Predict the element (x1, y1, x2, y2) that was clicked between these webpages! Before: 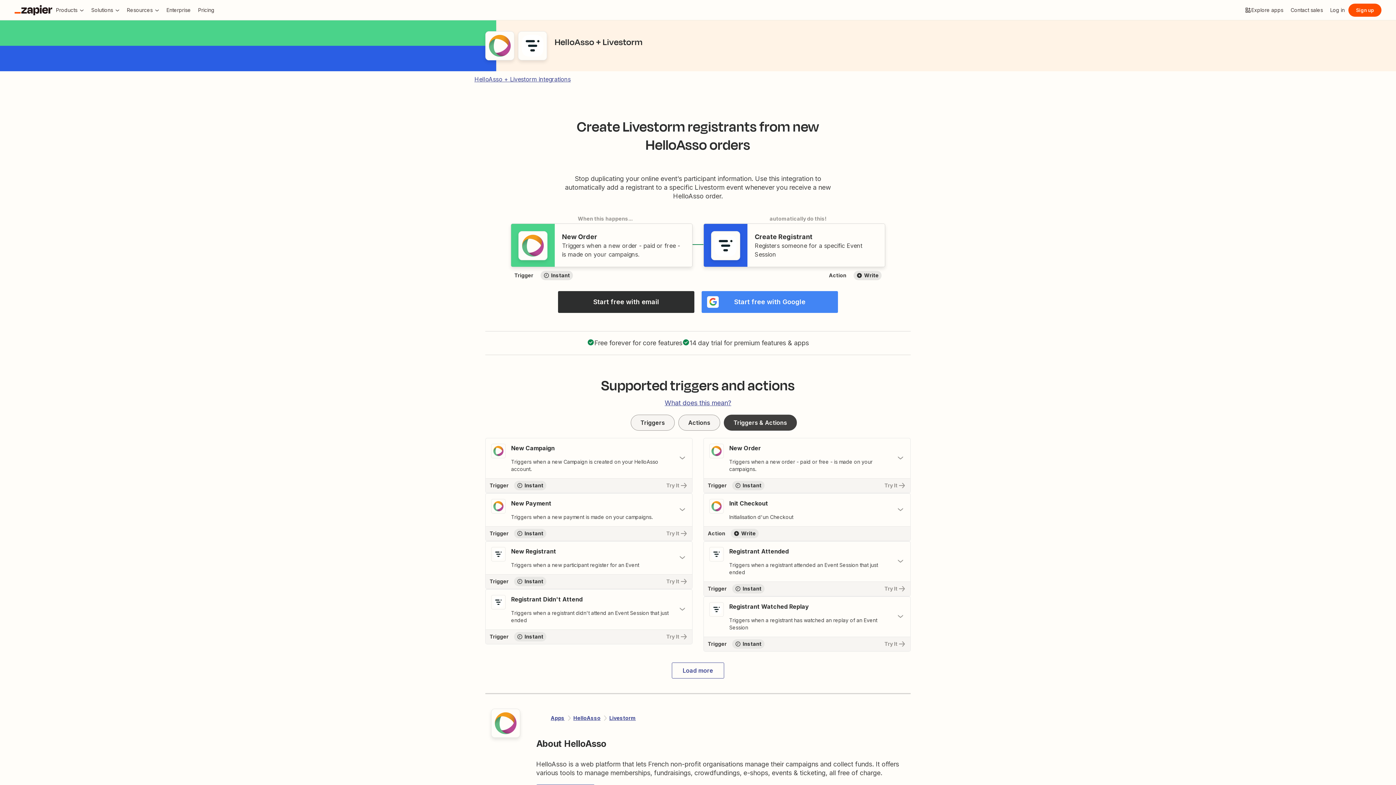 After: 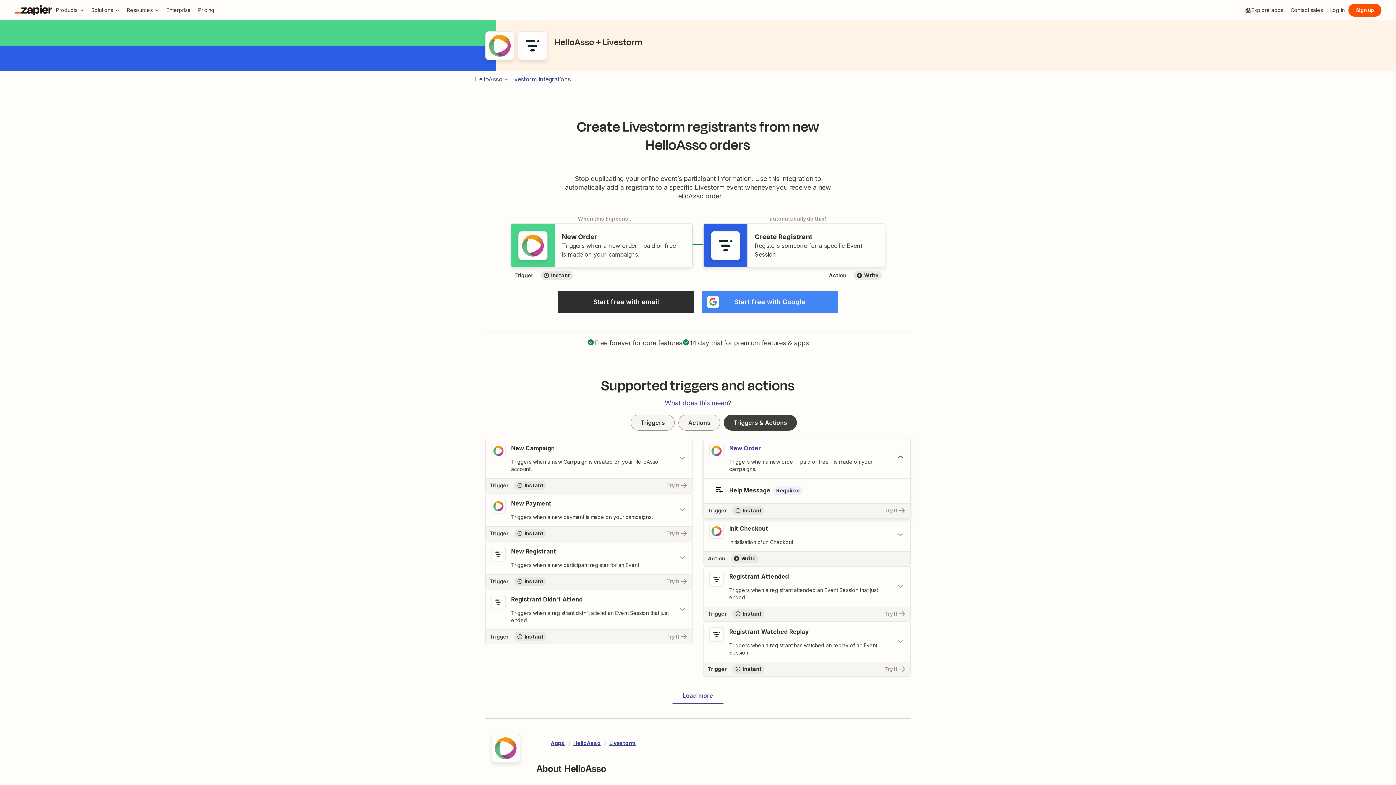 Action: label: Toggle "New Order" details bbox: (704, 438, 910, 478)